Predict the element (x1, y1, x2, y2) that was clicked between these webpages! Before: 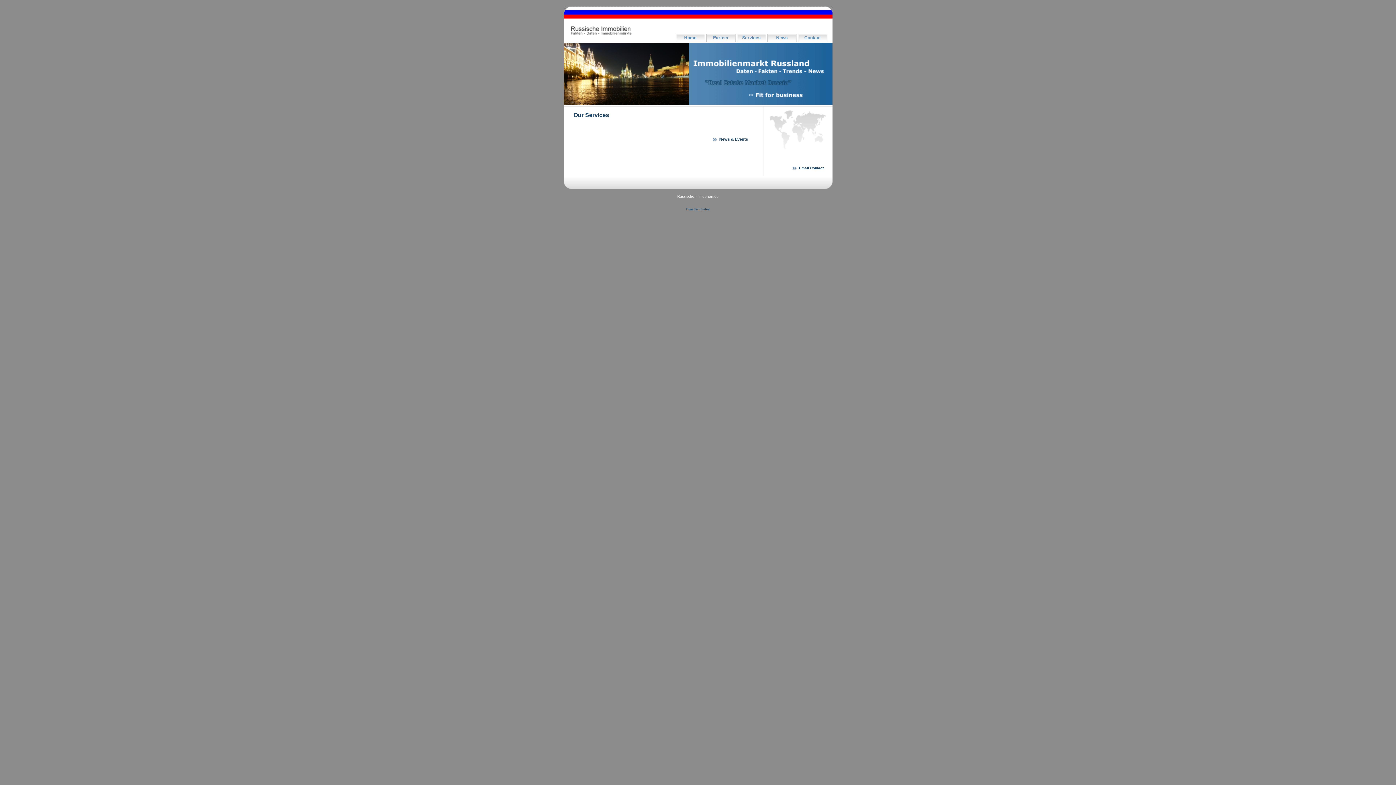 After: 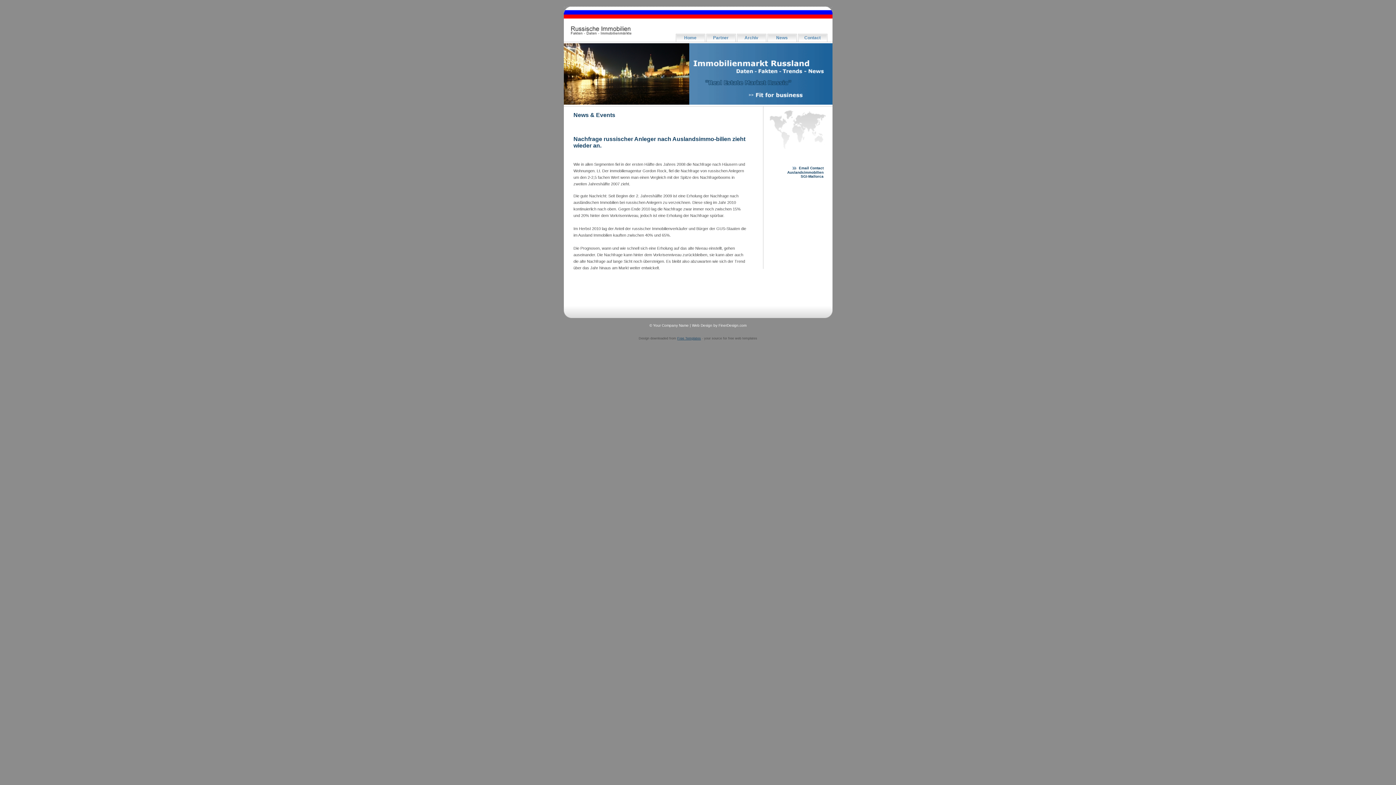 Action: label: News bbox: (767, 33, 798, 41)